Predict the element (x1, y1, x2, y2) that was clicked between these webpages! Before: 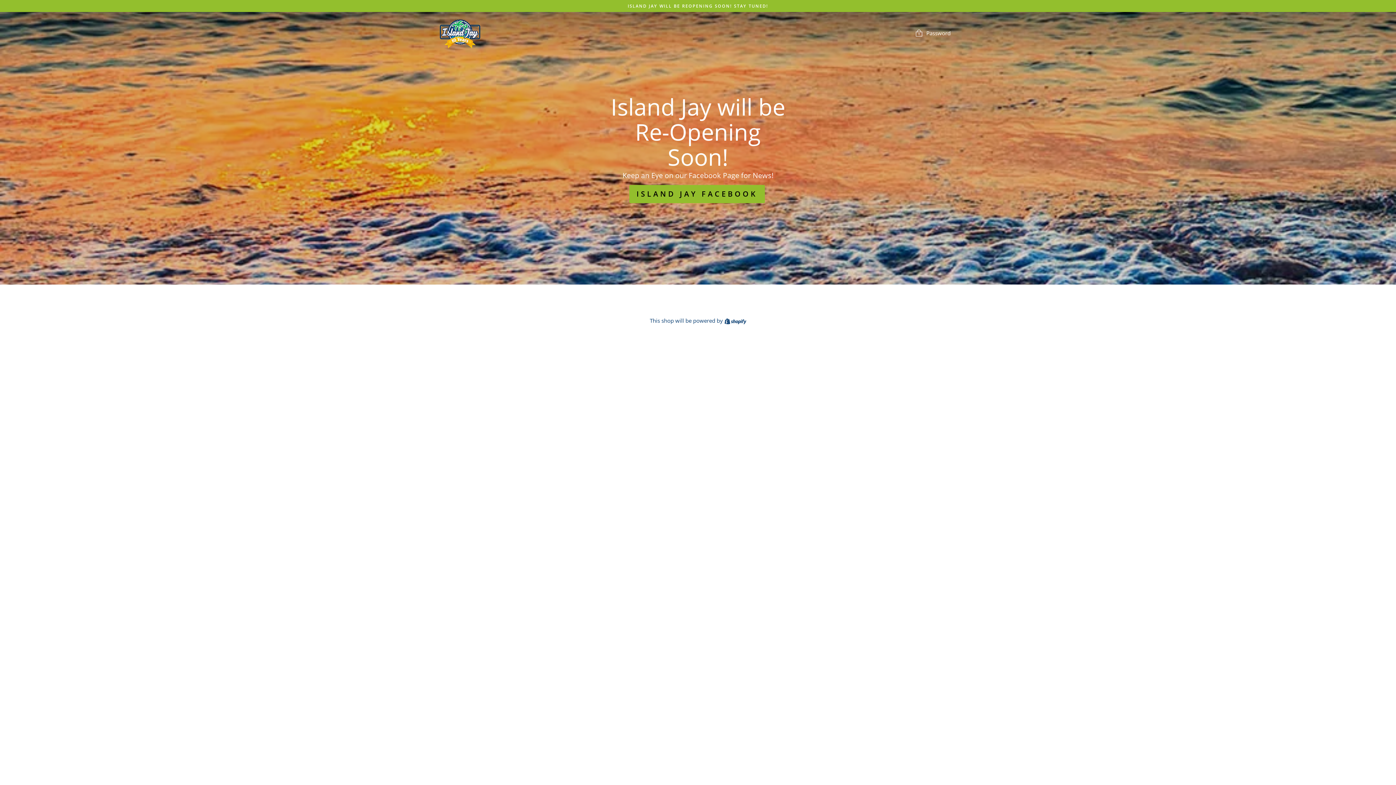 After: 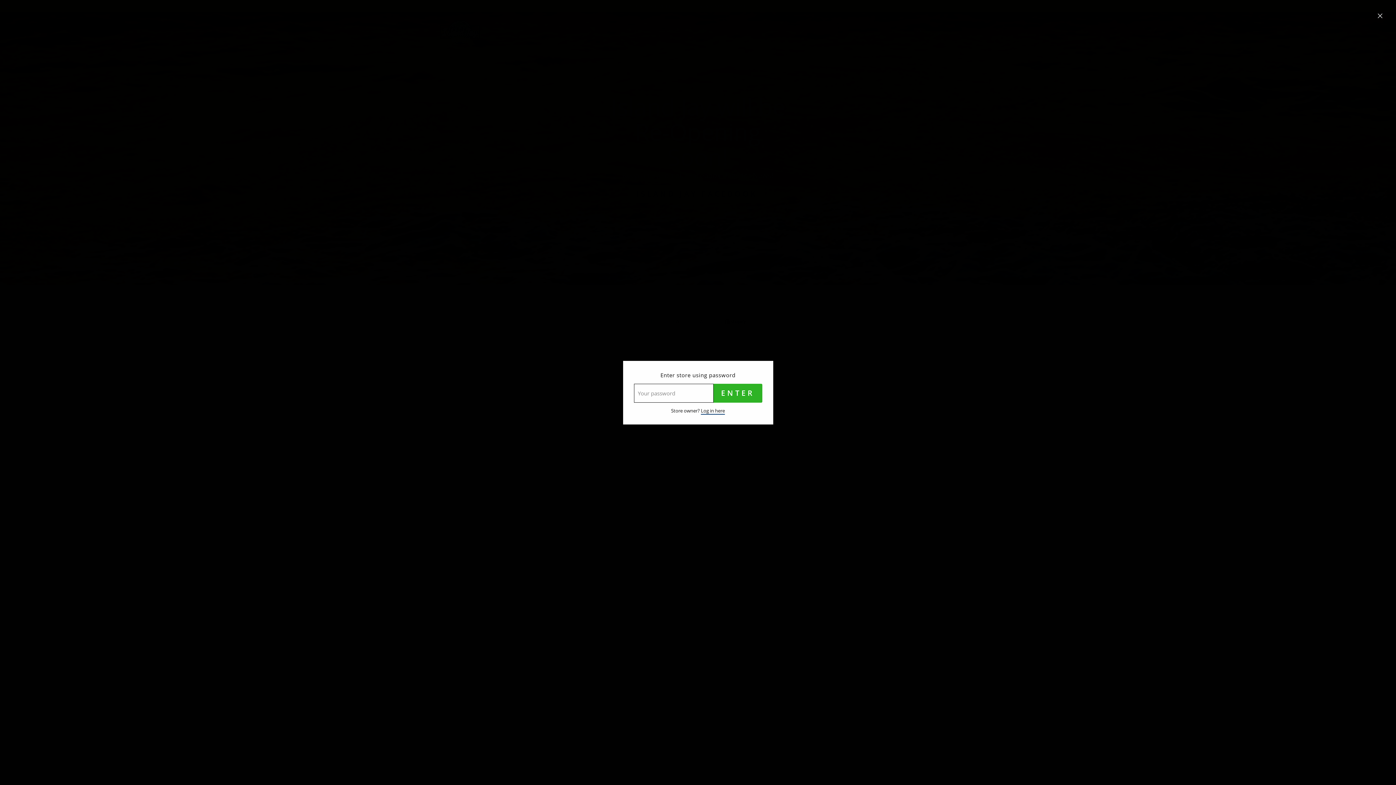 Action: label:  Password bbox: (909, 26, 956, 40)